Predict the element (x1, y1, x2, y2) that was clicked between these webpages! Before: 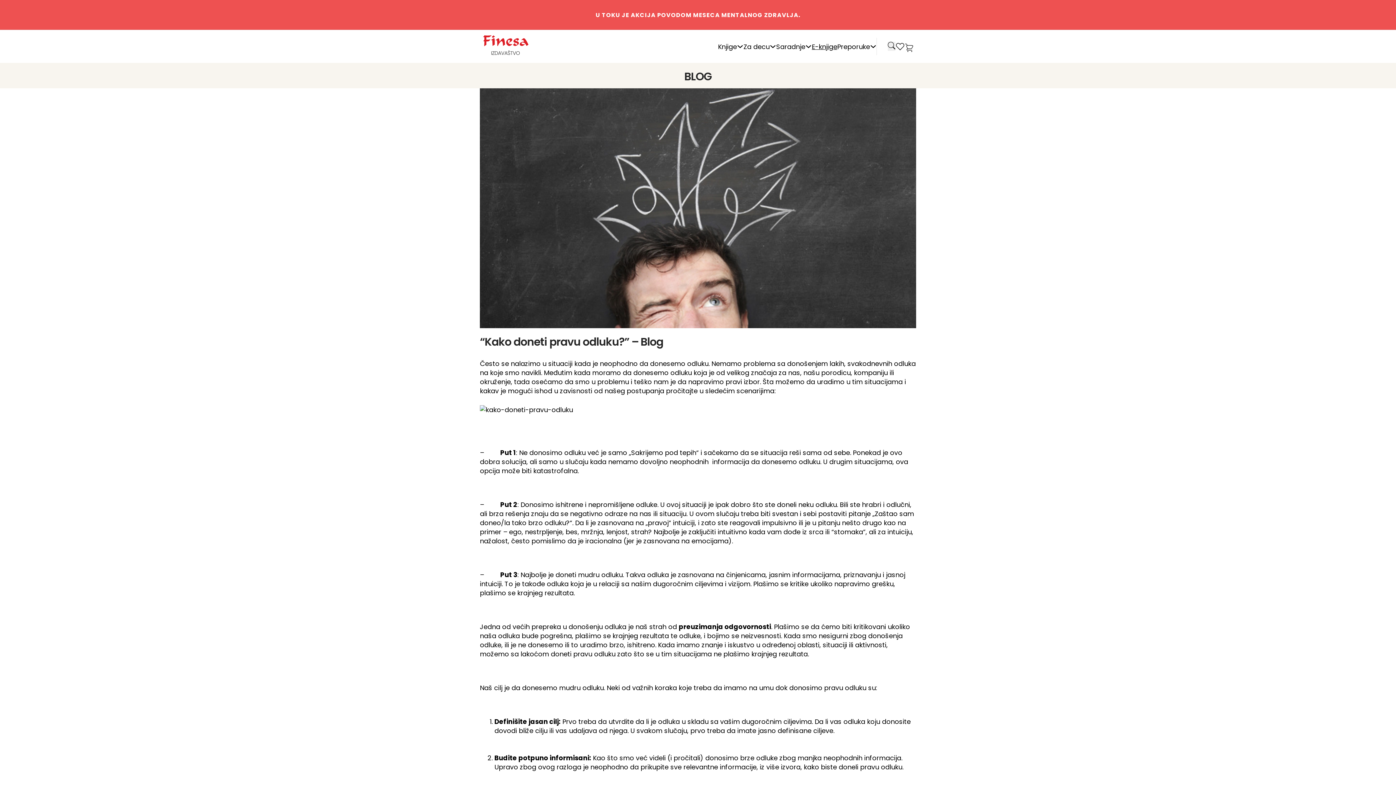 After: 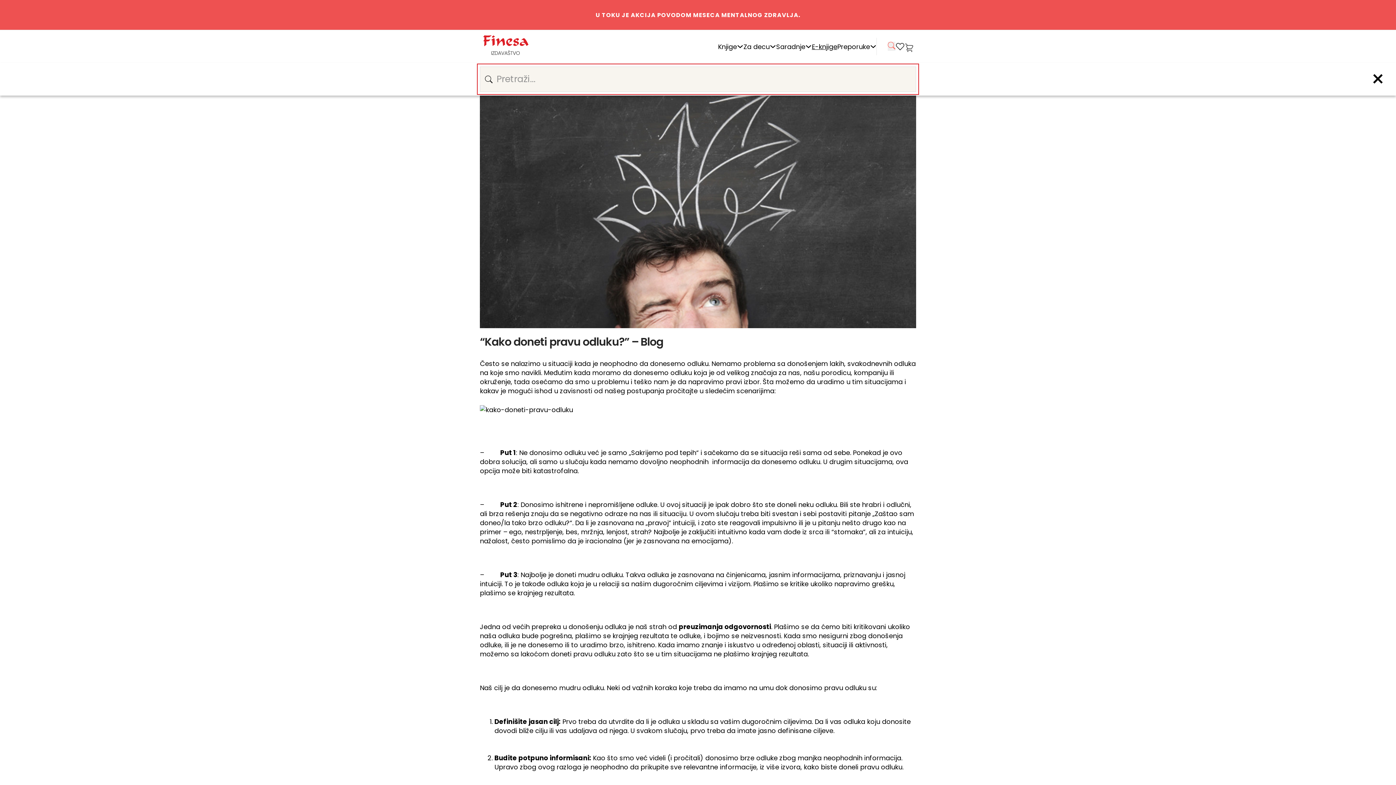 Action: bbox: (888, 41, 895, 50) label: Uključi pretragu